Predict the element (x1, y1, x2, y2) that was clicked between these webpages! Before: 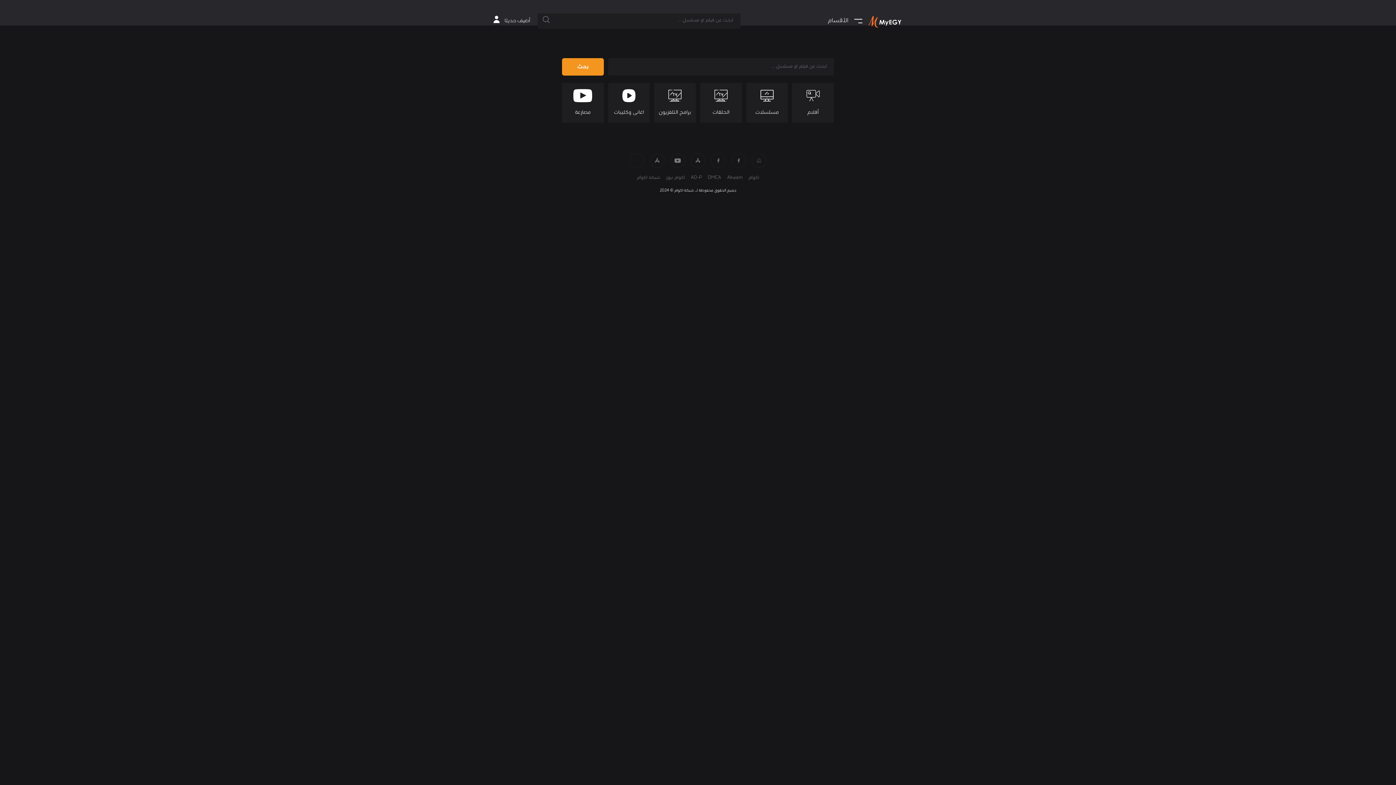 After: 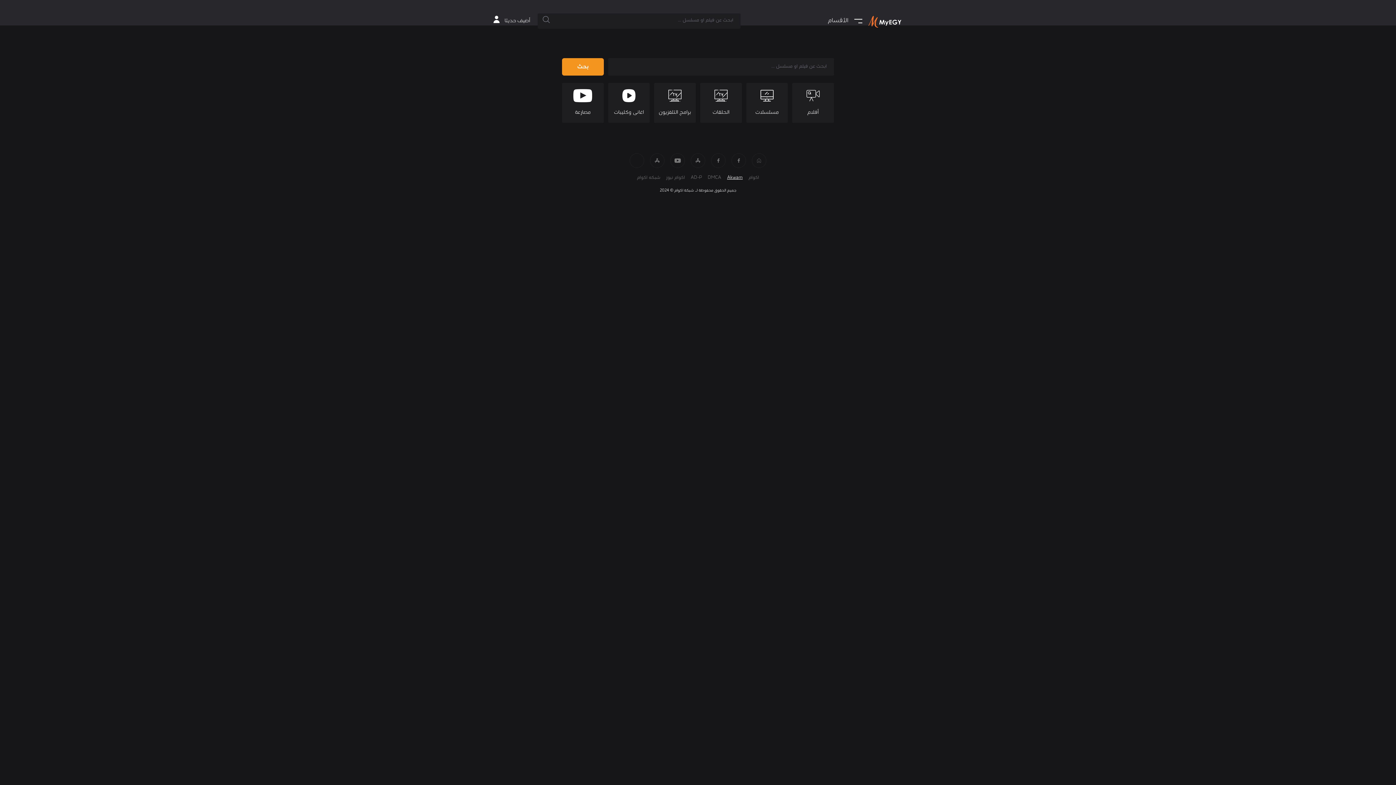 Action: bbox: (727, 173, 742, 181) label: Akwam